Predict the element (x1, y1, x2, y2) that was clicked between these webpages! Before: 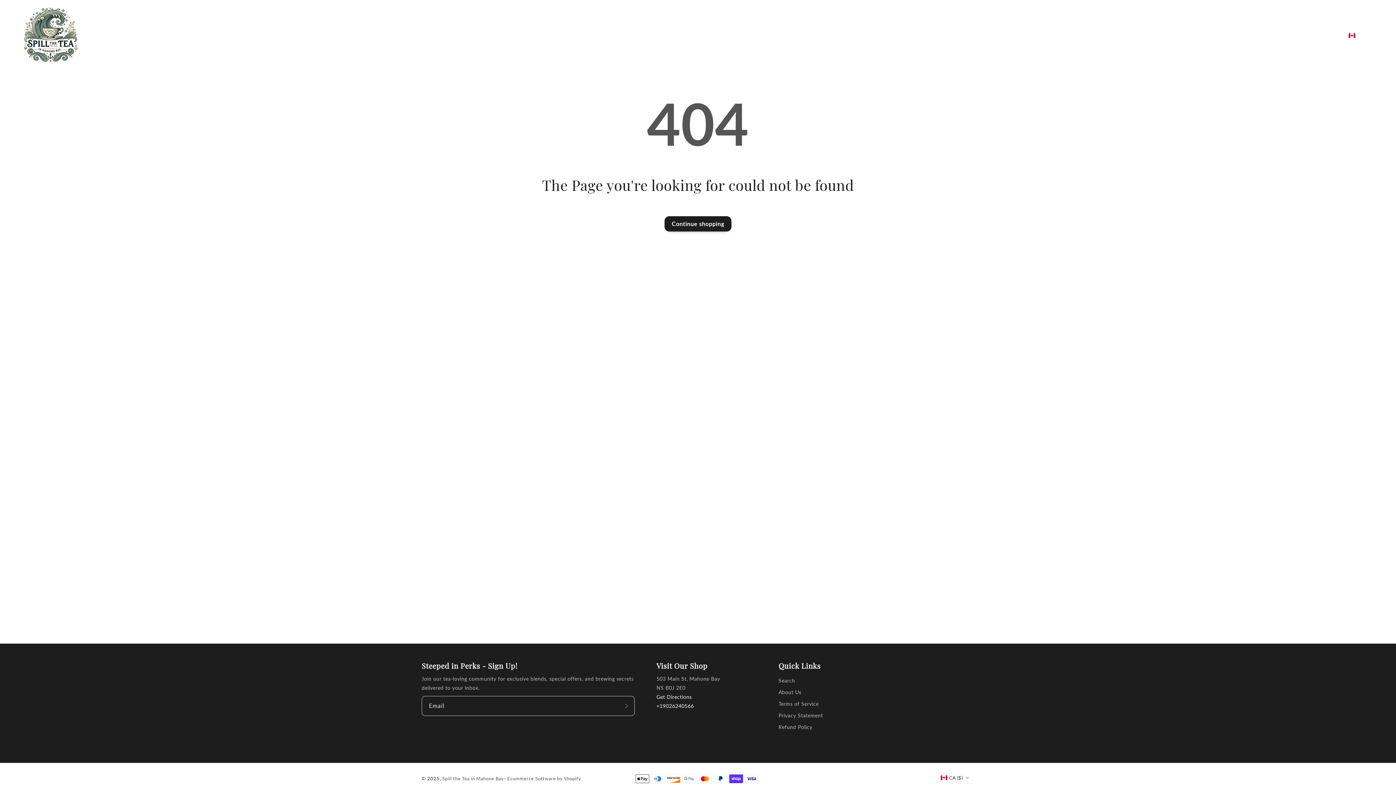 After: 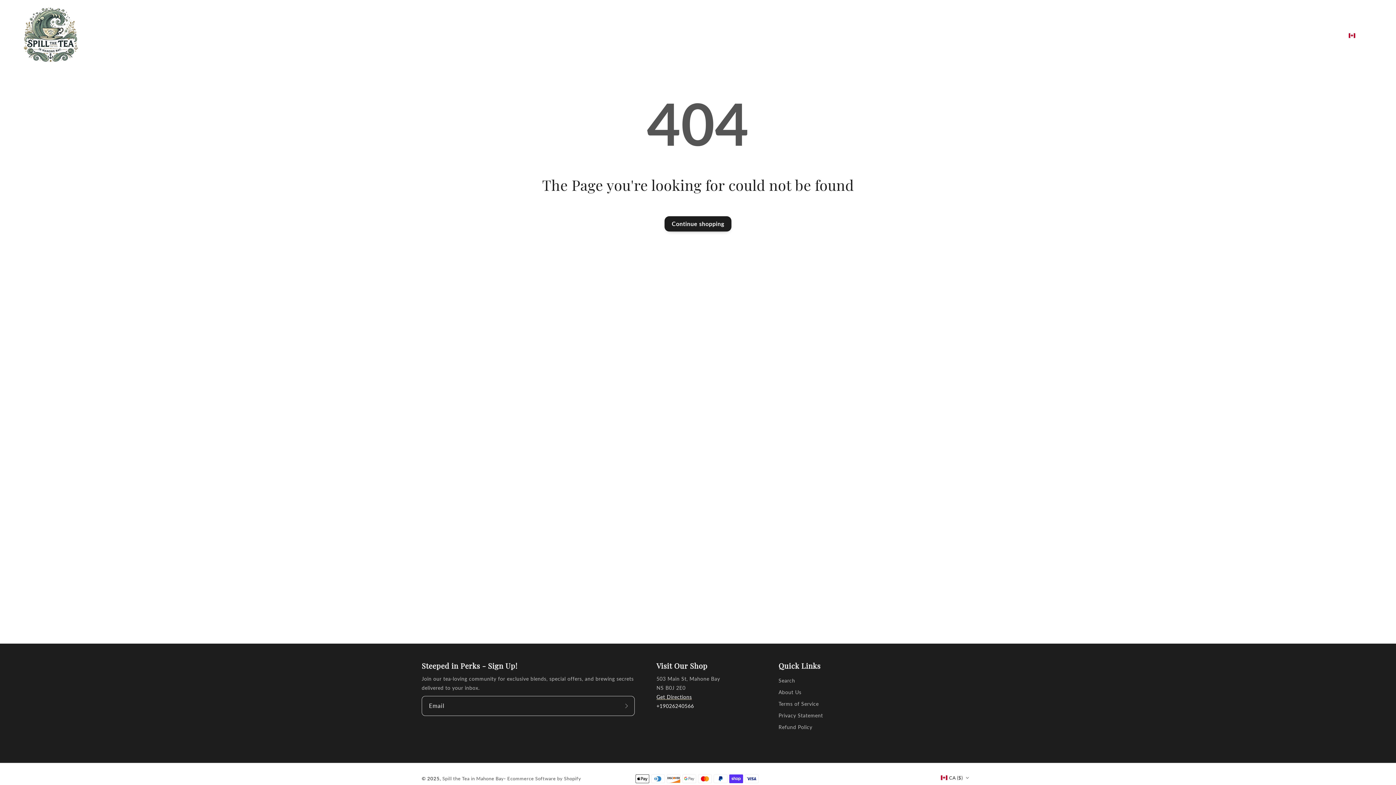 Action: label: Get Directions bbox: (656, 694, 692, 700)